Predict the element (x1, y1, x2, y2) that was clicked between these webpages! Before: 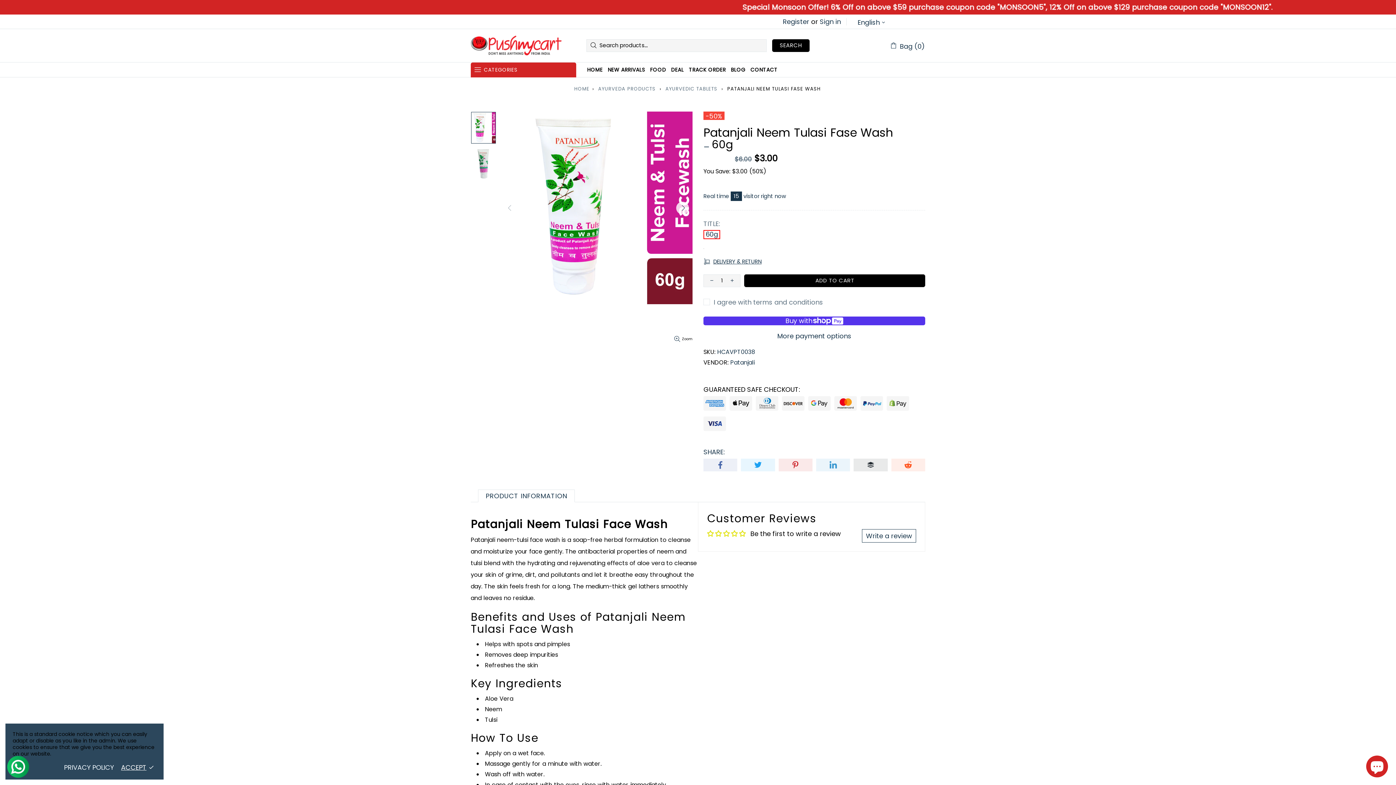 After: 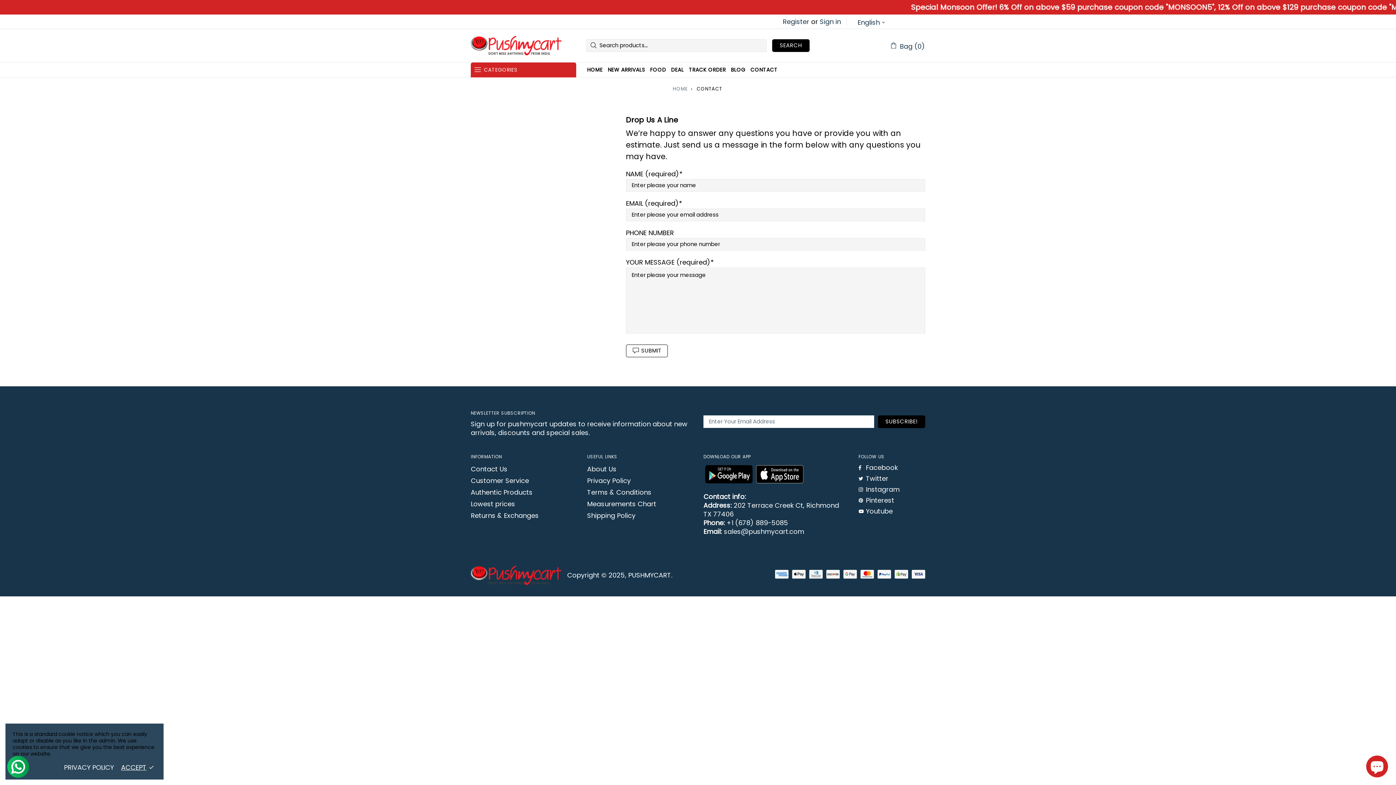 Action: bbox: (748, 62, 780, 77) label: CONTACT